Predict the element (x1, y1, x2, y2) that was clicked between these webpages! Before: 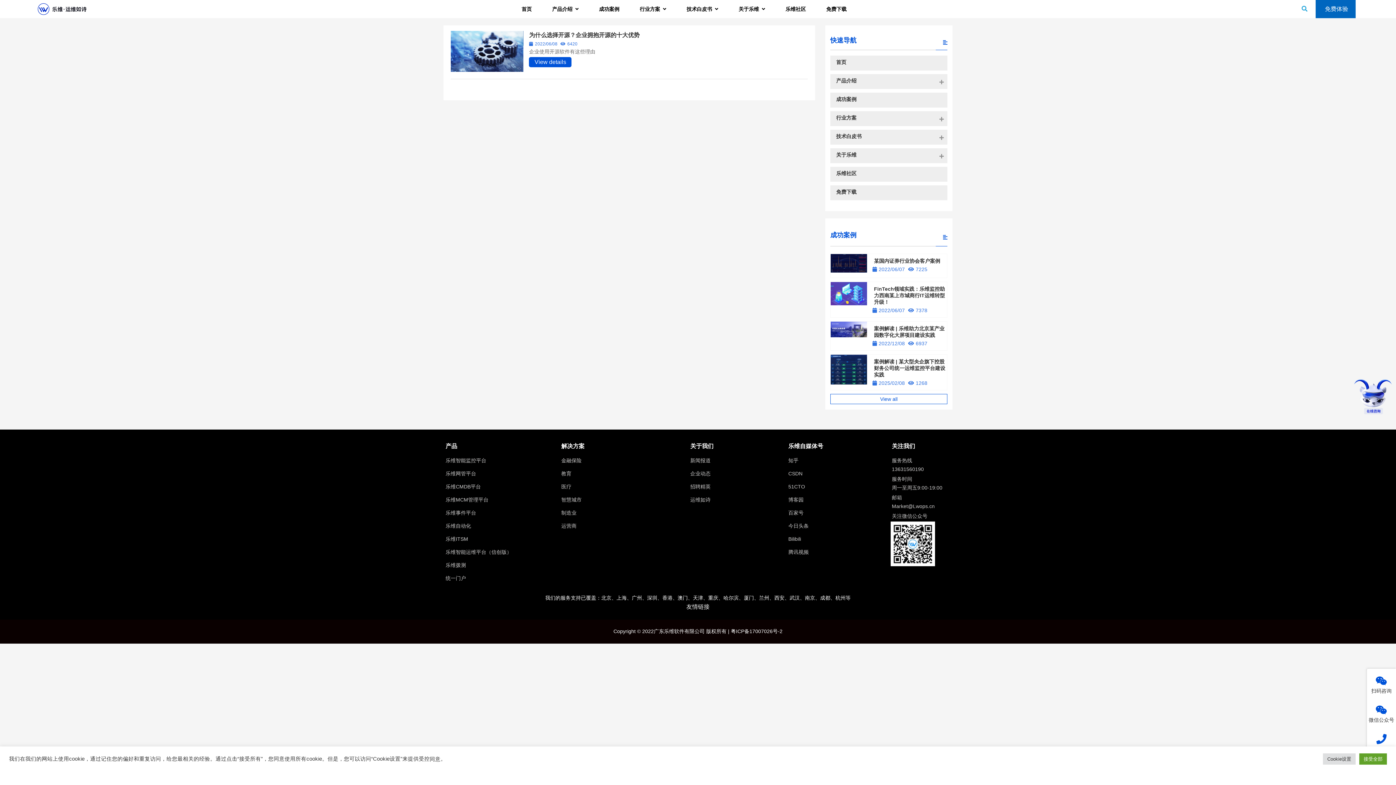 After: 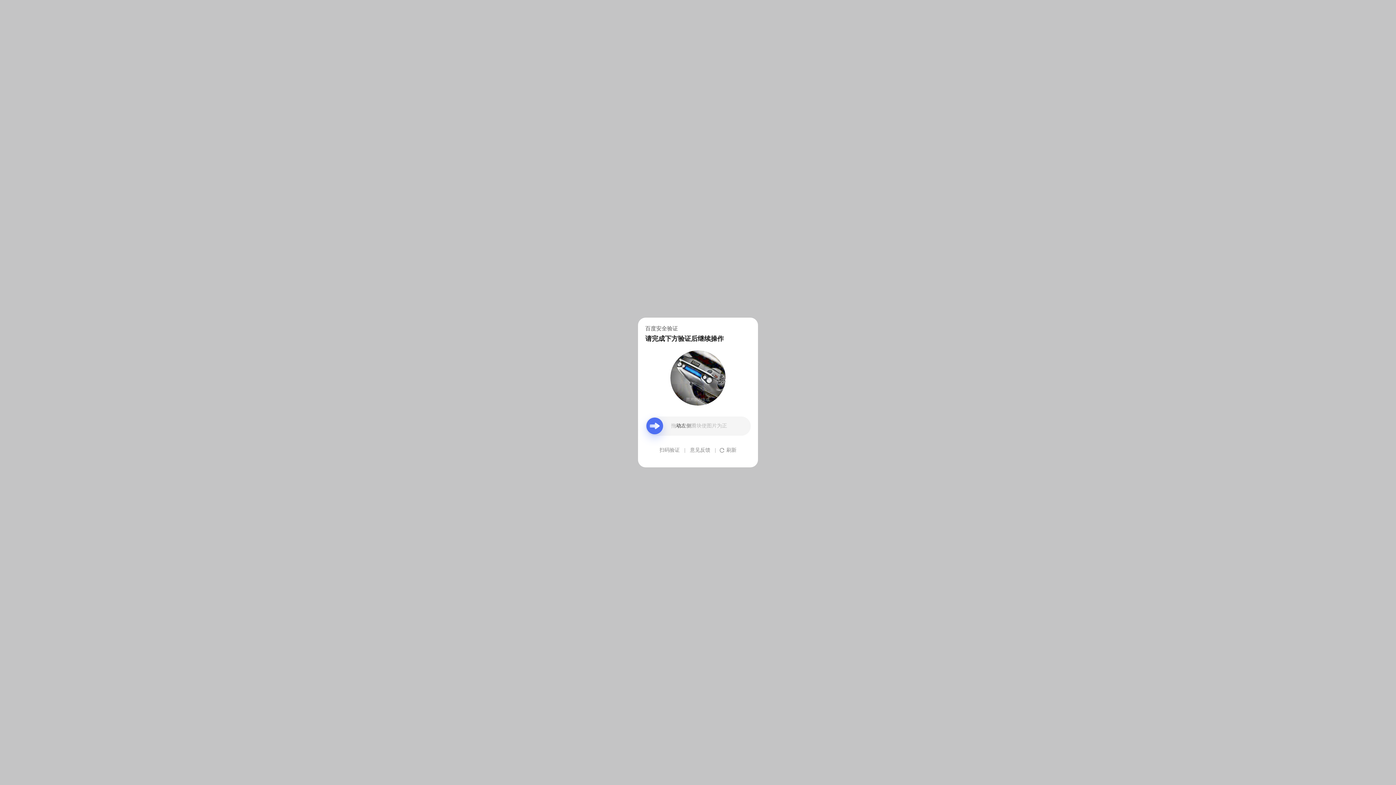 Action: label: 百家号 bbox: (788, 510, 877, 516)